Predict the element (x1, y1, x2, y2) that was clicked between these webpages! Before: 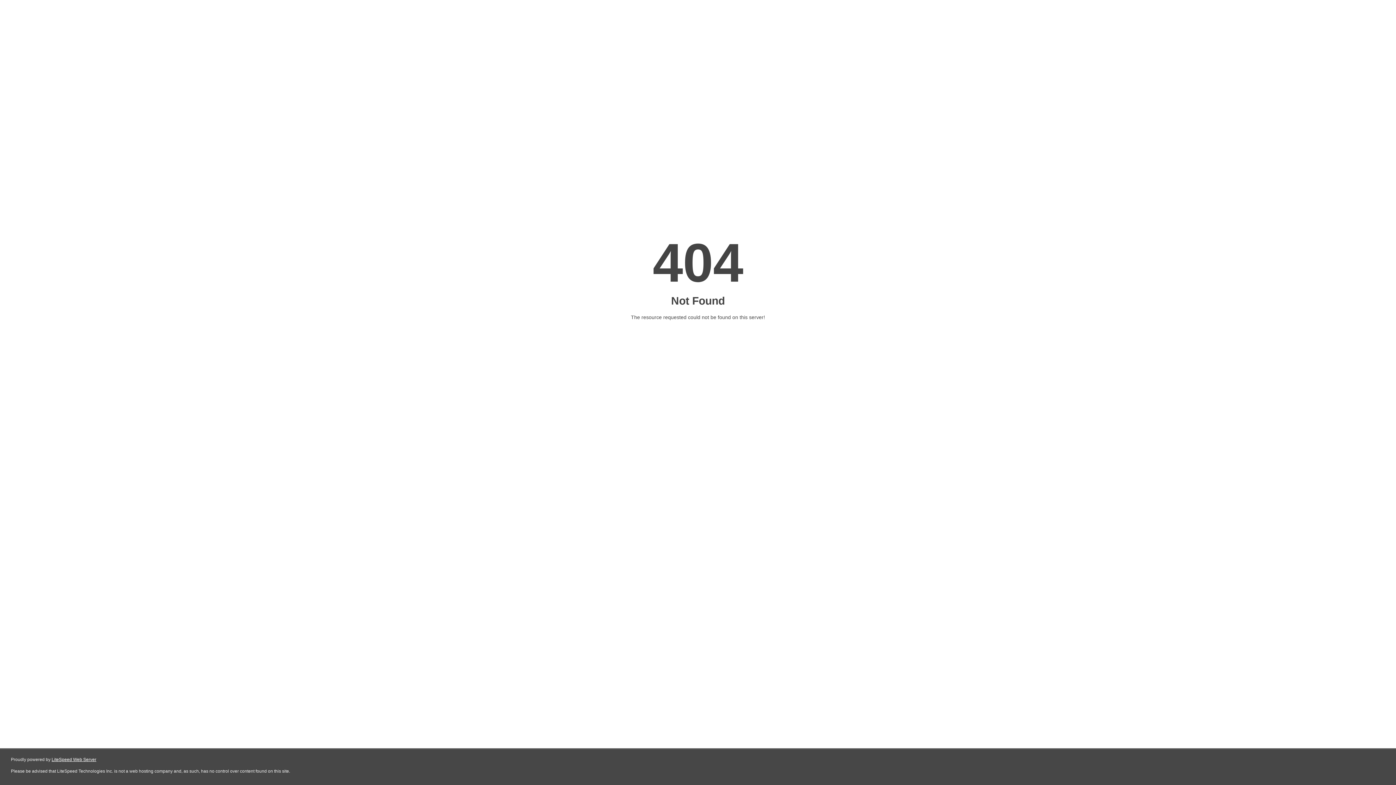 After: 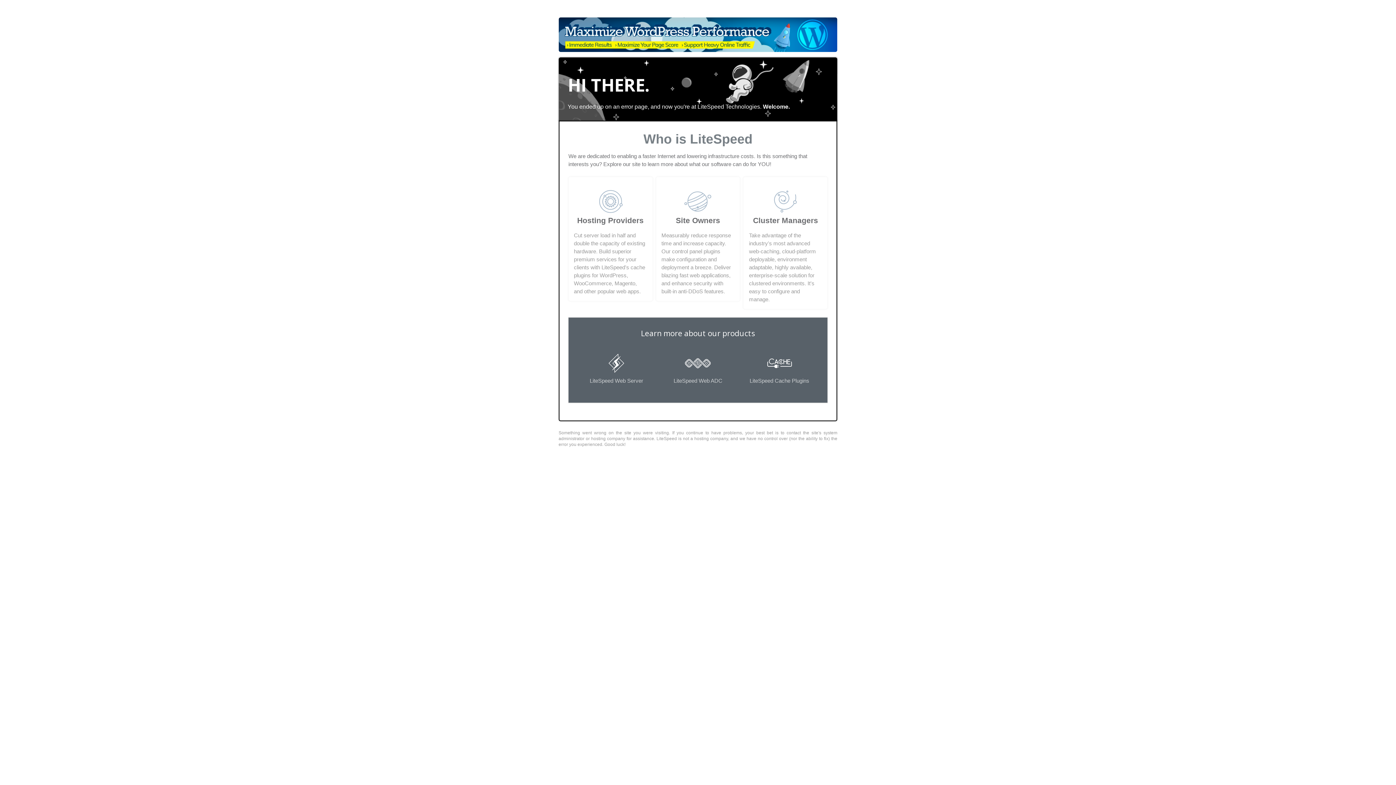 Action: label: LiteSpeed Web Server bbox: (51, 757, 96, 762)